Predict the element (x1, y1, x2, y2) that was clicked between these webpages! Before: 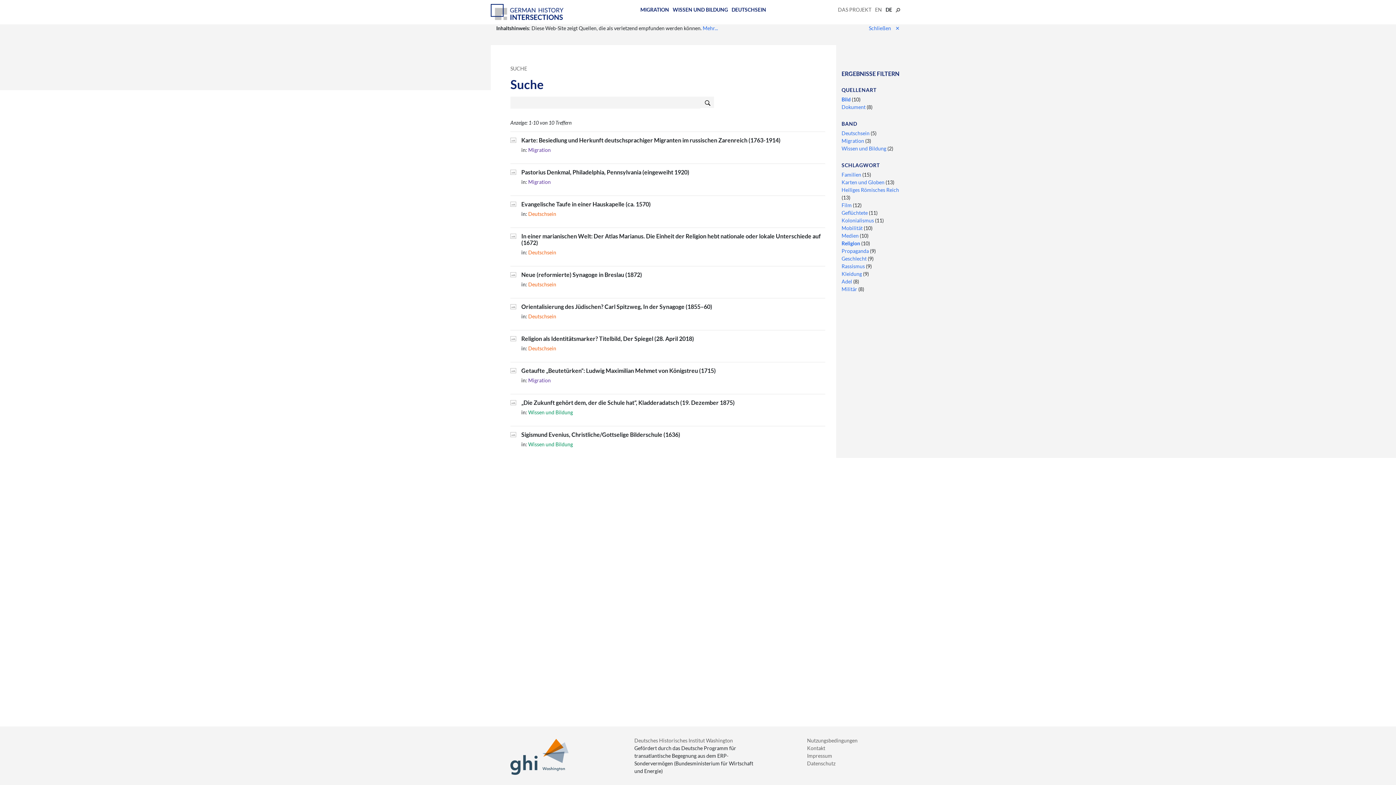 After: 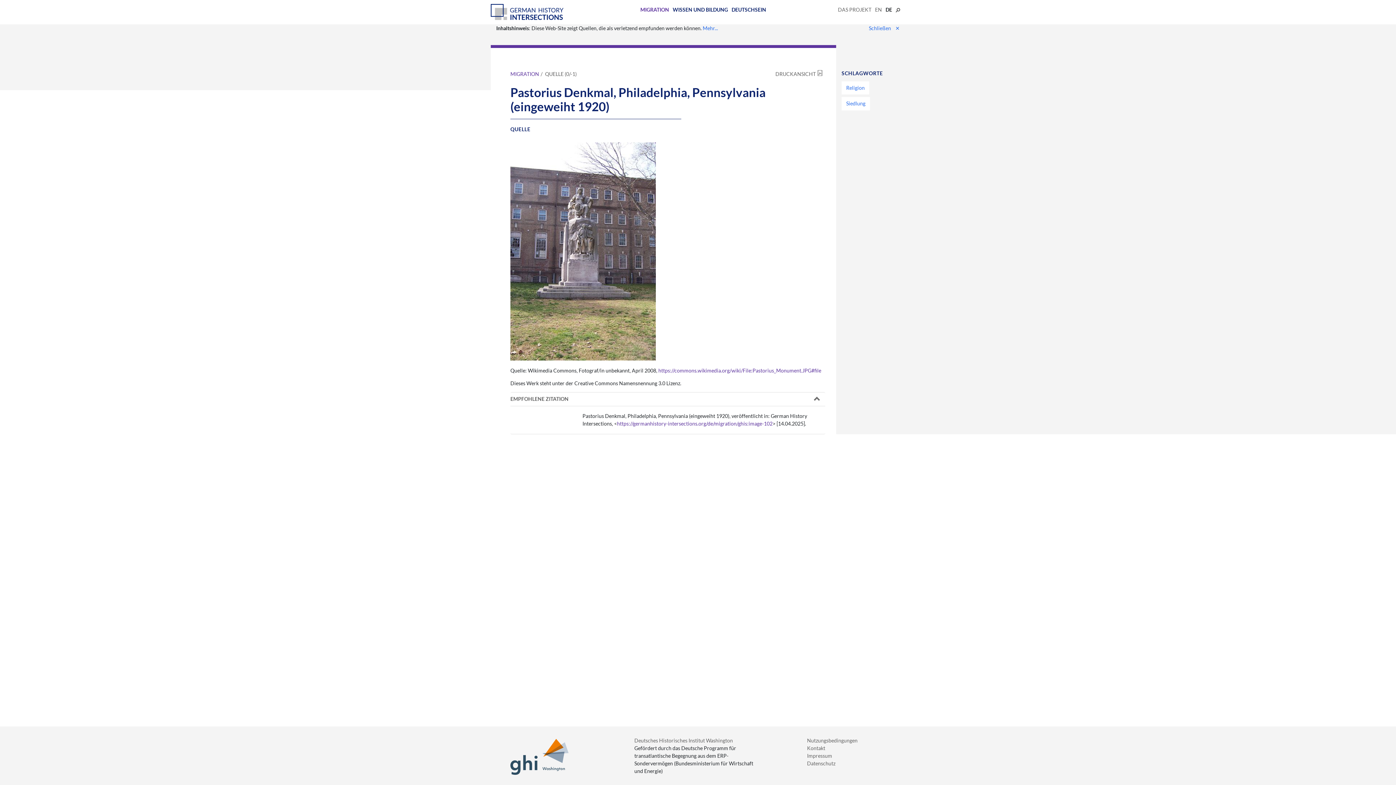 Action: bbox: (521, 169, 825, 175) label: Pastorius Denkmal, Philadelphia, Pennsylvania (eingeweiht 1920)